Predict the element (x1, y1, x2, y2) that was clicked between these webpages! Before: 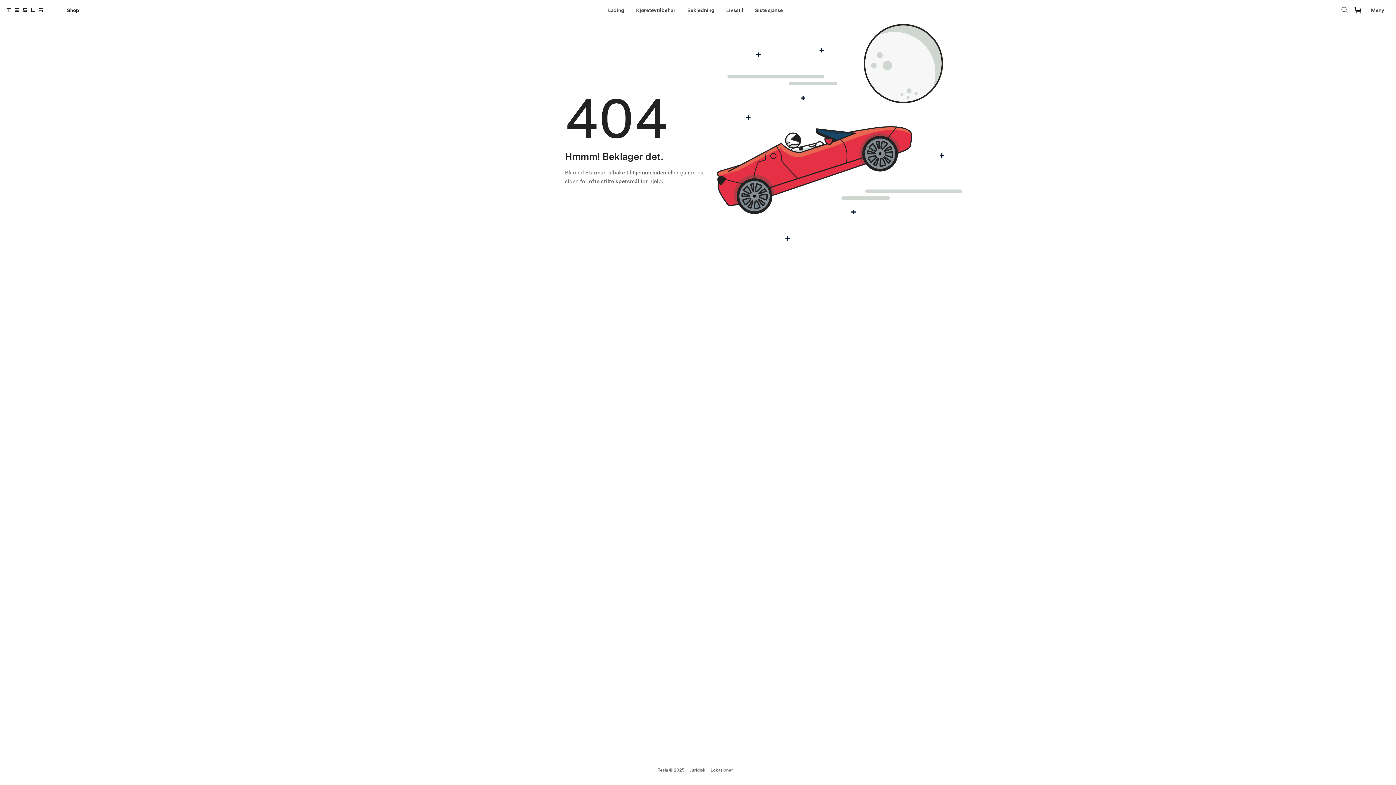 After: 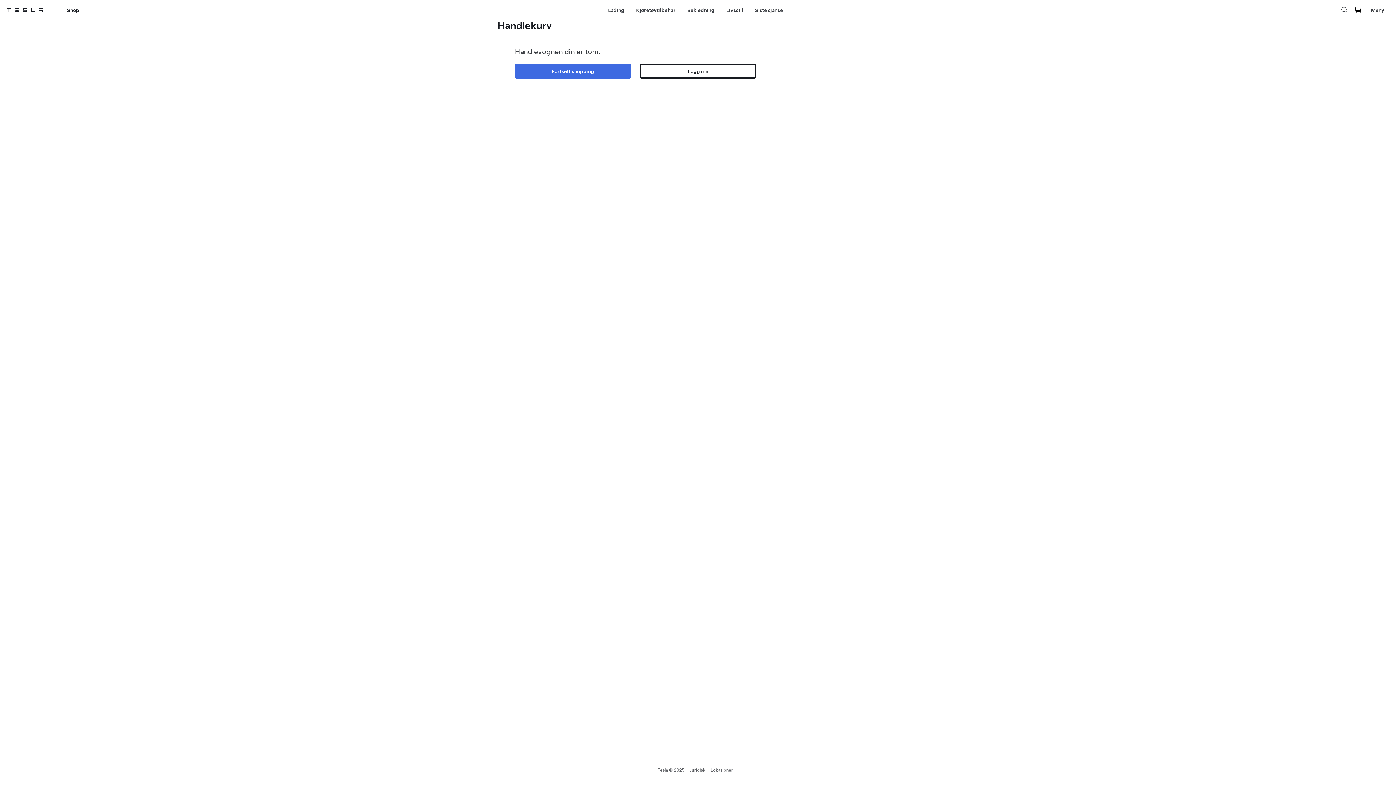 Action: bbox: (1353, 5, 1362, 14) label: Din handlevogn